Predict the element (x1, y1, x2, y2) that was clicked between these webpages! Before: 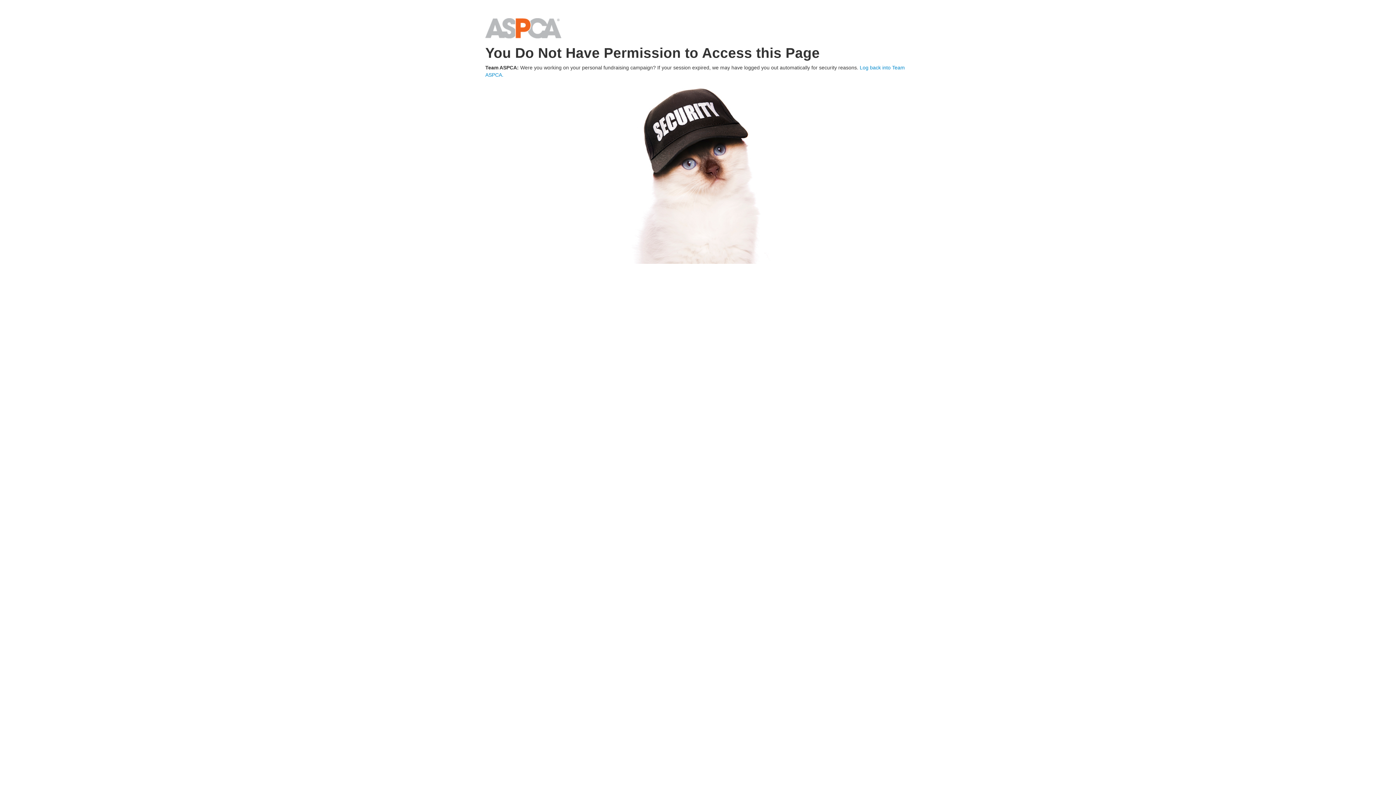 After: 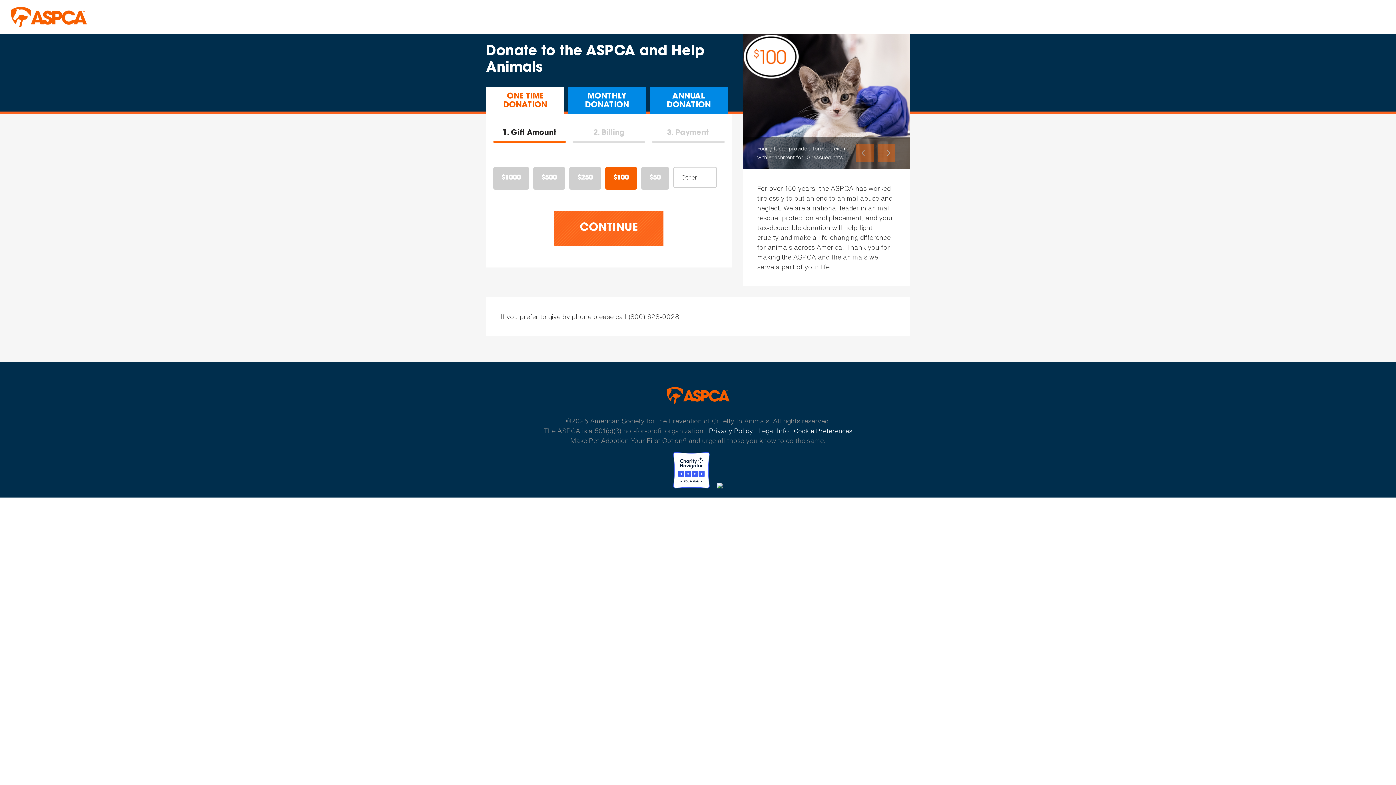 Action: label: Home bbox: (485, 24, 561, 30)